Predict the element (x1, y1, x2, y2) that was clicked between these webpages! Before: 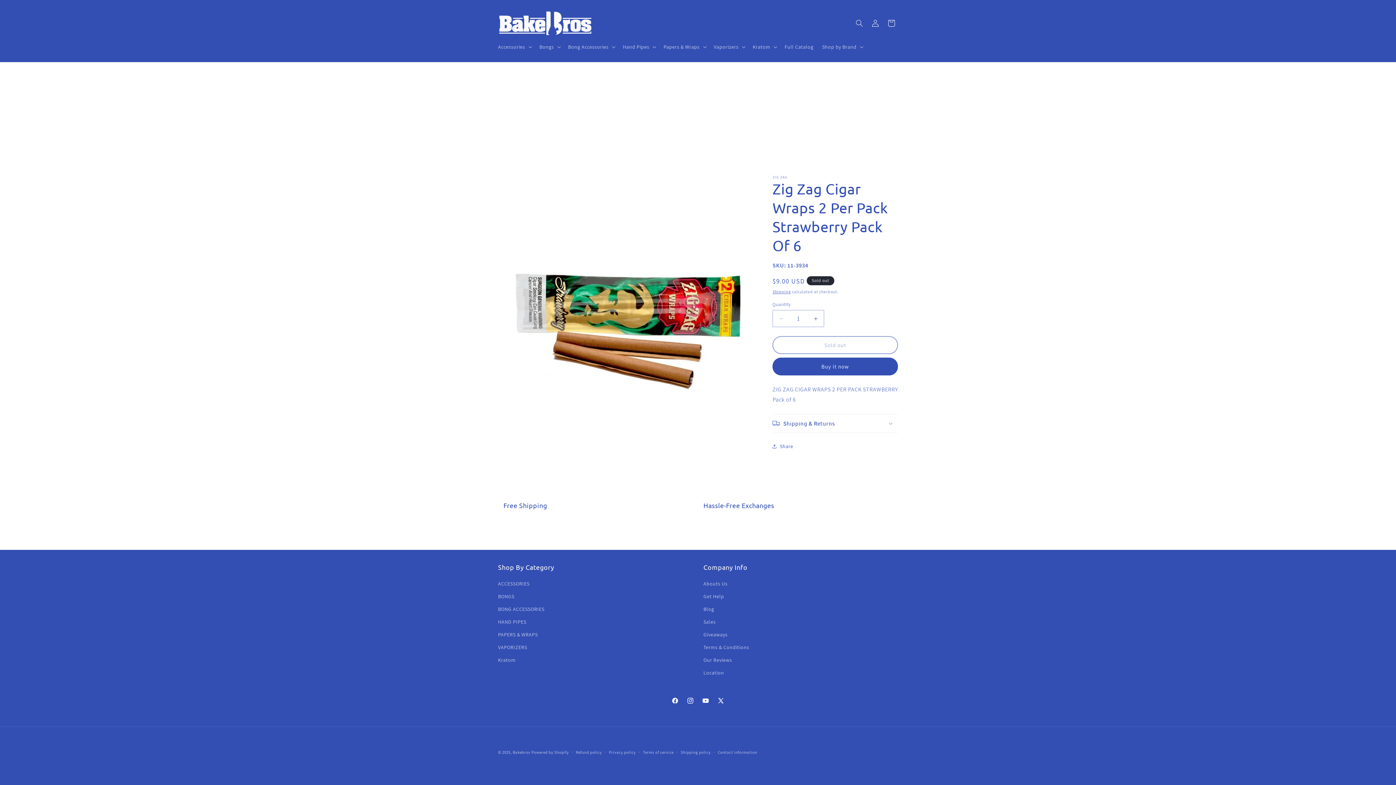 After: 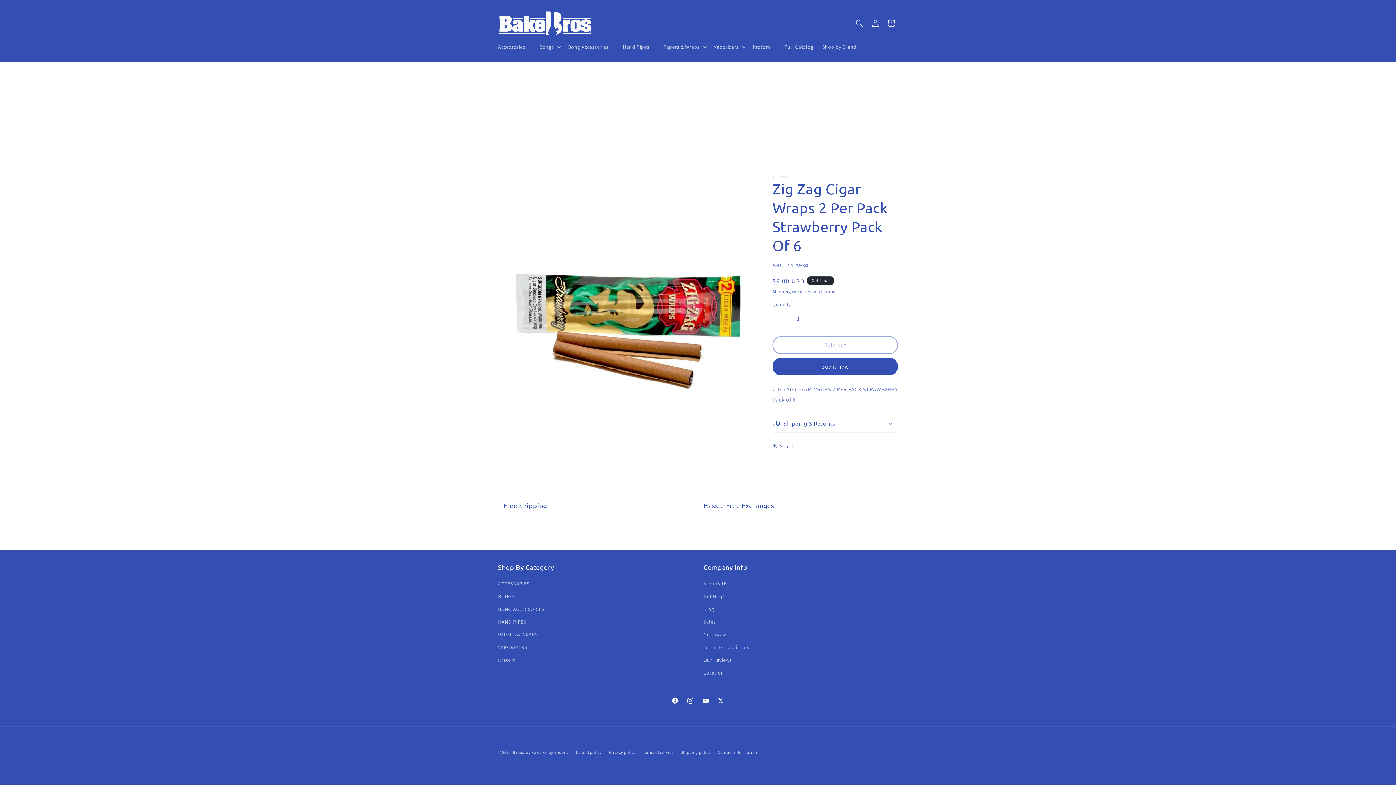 Action: bbox: (773, 310, 789, 327) label: Decrease quantity for Zig Zag Cigar Wraps 2 Per Pack Strawberry Pack Of 6